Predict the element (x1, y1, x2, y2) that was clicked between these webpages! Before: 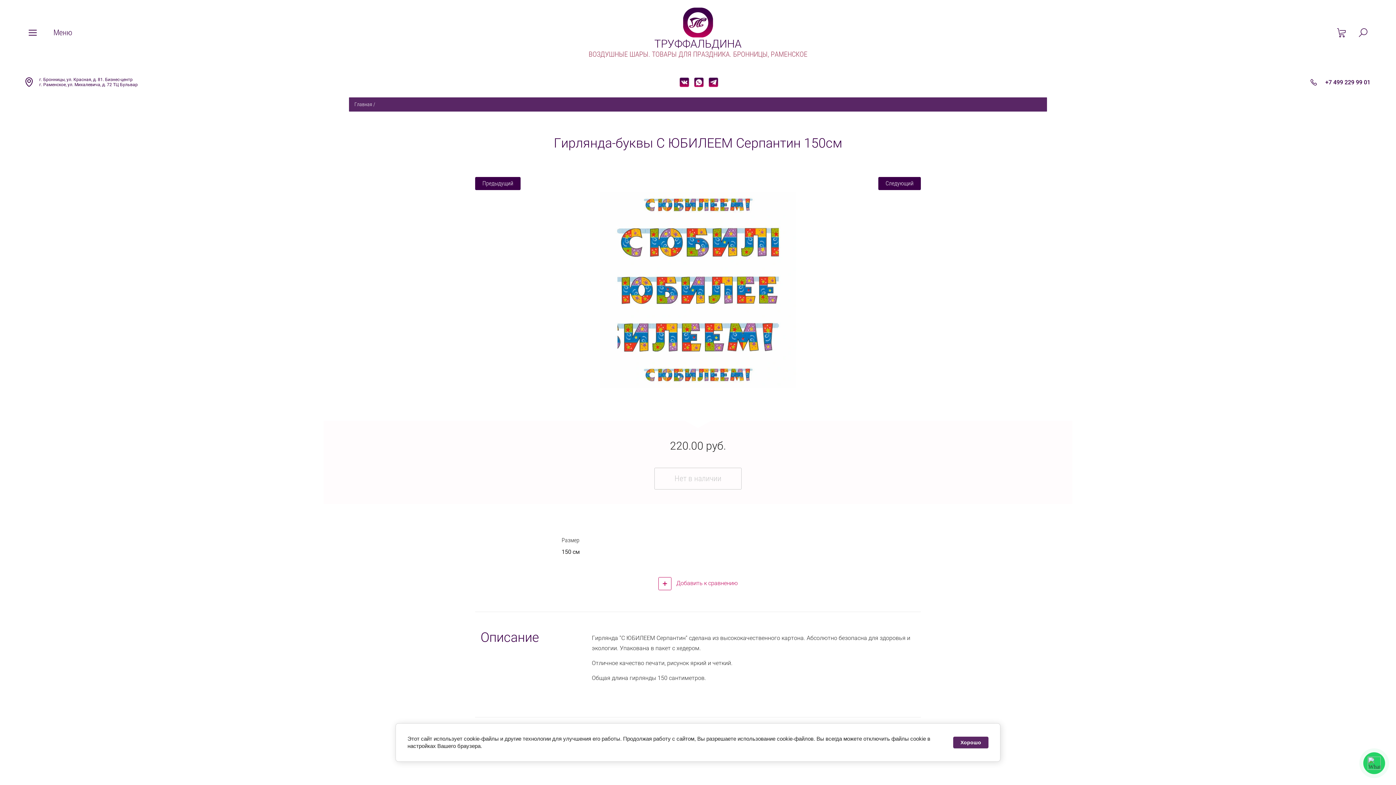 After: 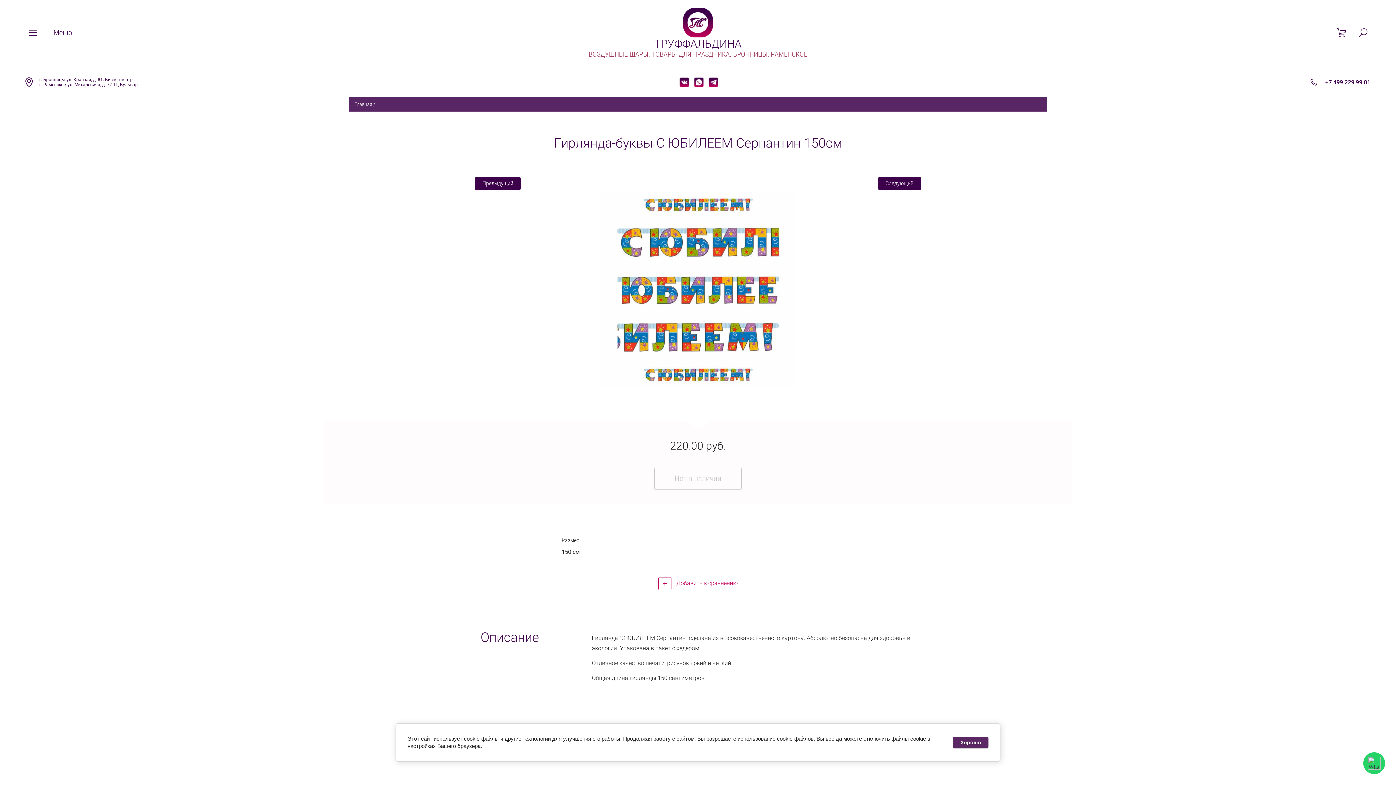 Action: bbox: (679, 76, 690, 87)